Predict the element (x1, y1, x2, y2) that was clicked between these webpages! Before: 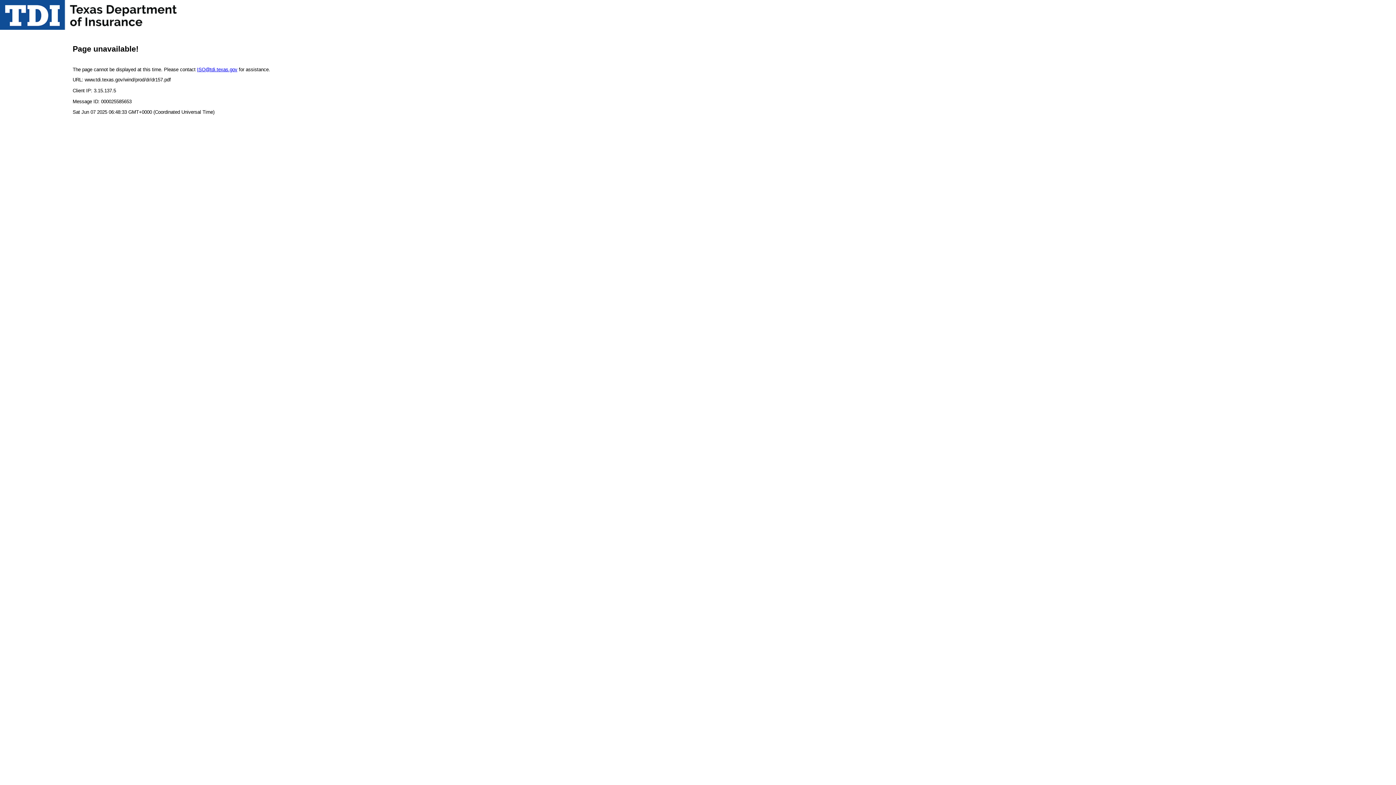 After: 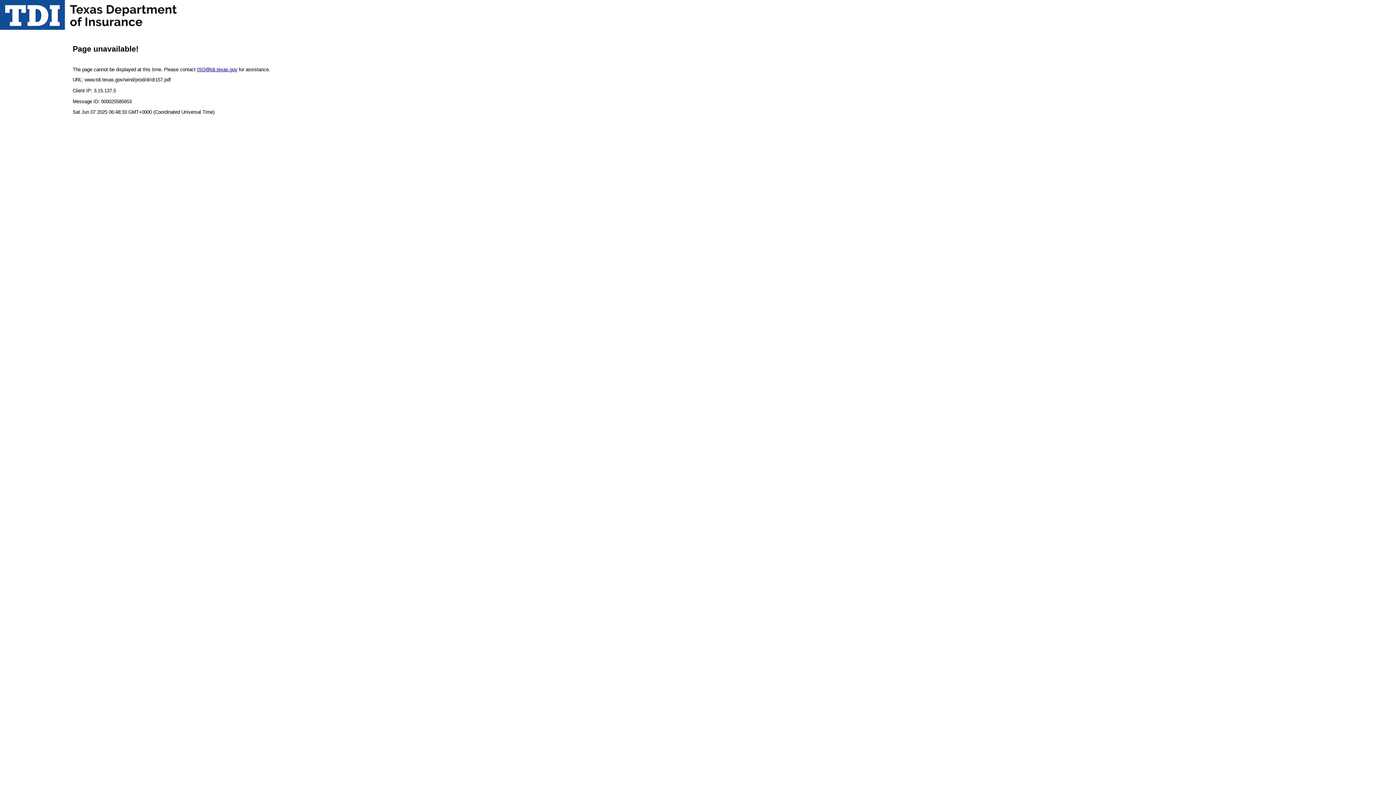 Action: bbox: (197, 66, 237, 72) label: ISO@tdi.texas.gov